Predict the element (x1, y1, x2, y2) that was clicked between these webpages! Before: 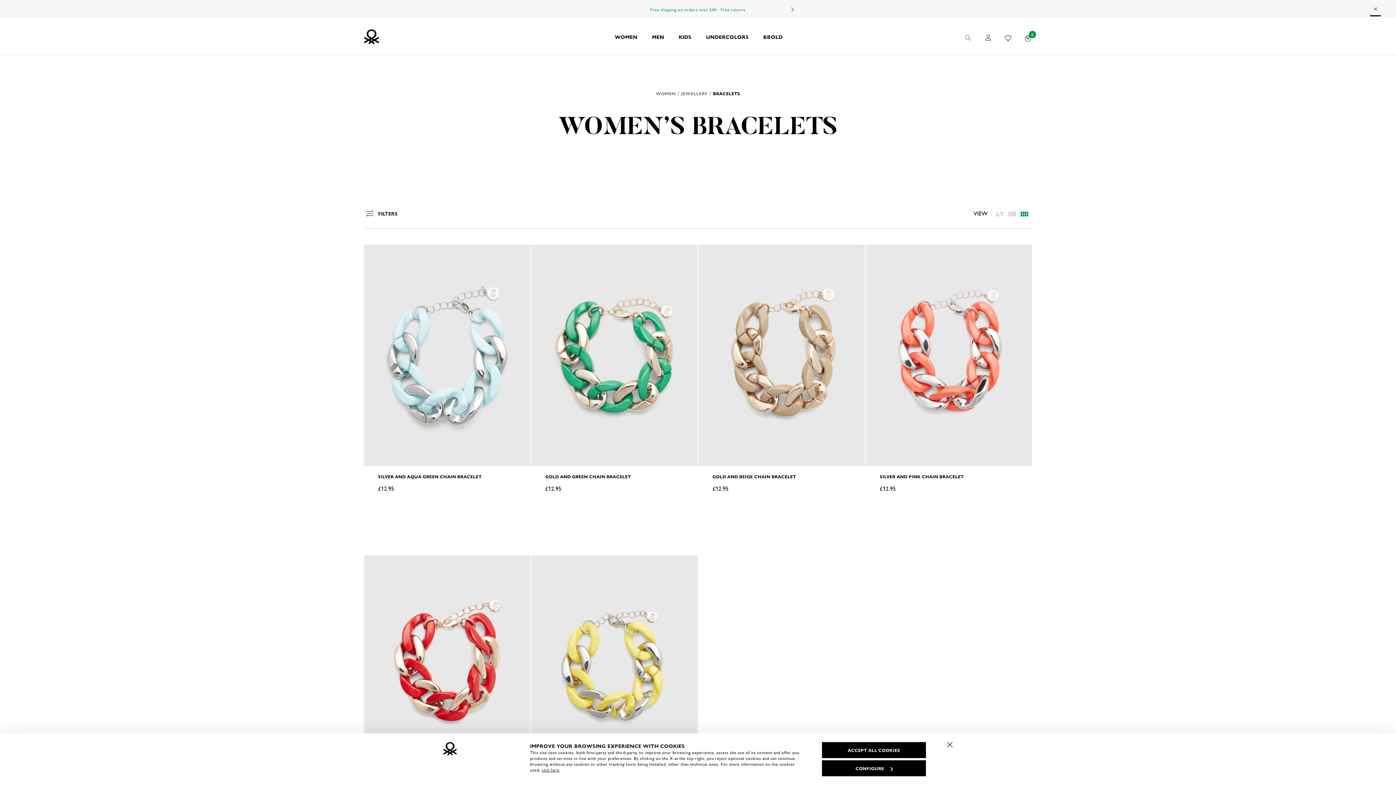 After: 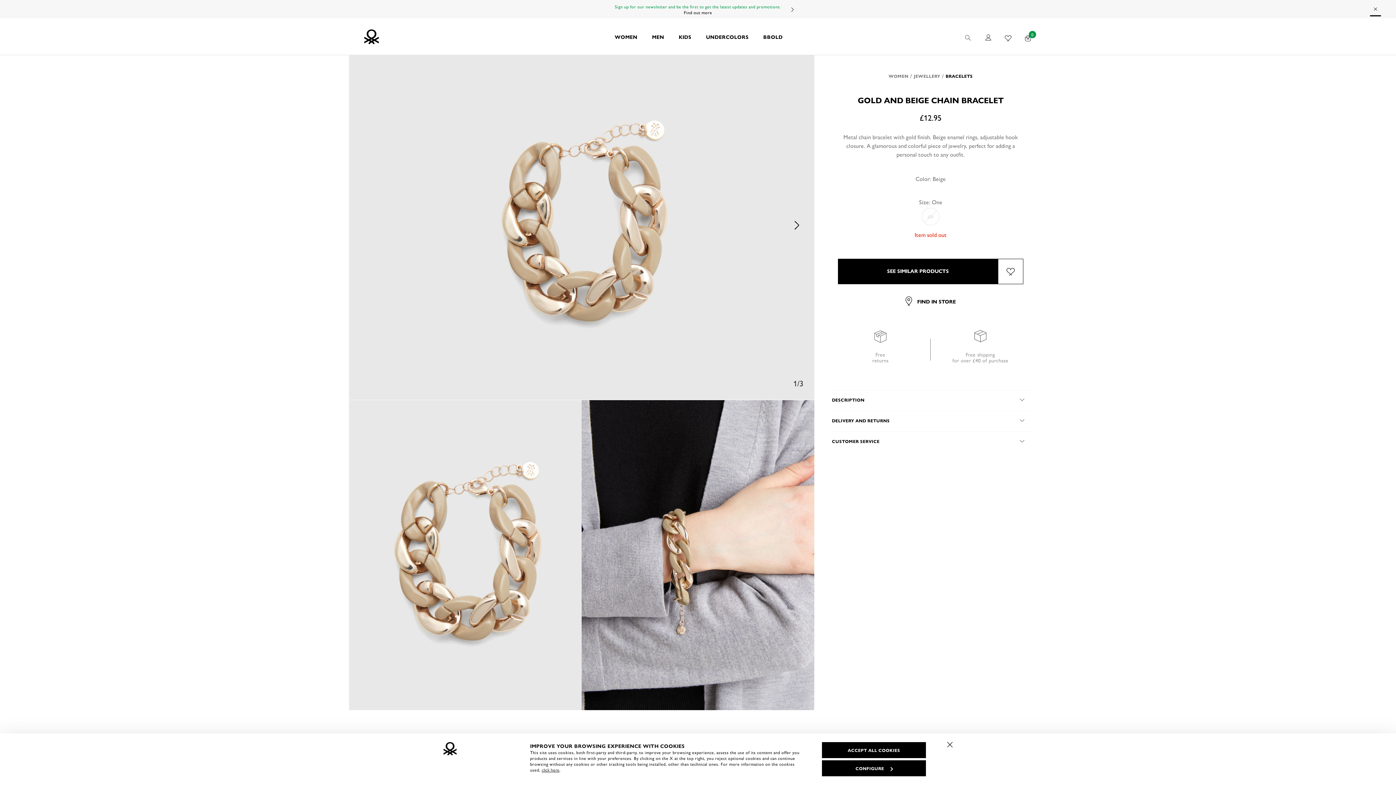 Action: bbox: (712, 473, 850, 479) label: GOLD AND BEIGE CHAIN BRACELET